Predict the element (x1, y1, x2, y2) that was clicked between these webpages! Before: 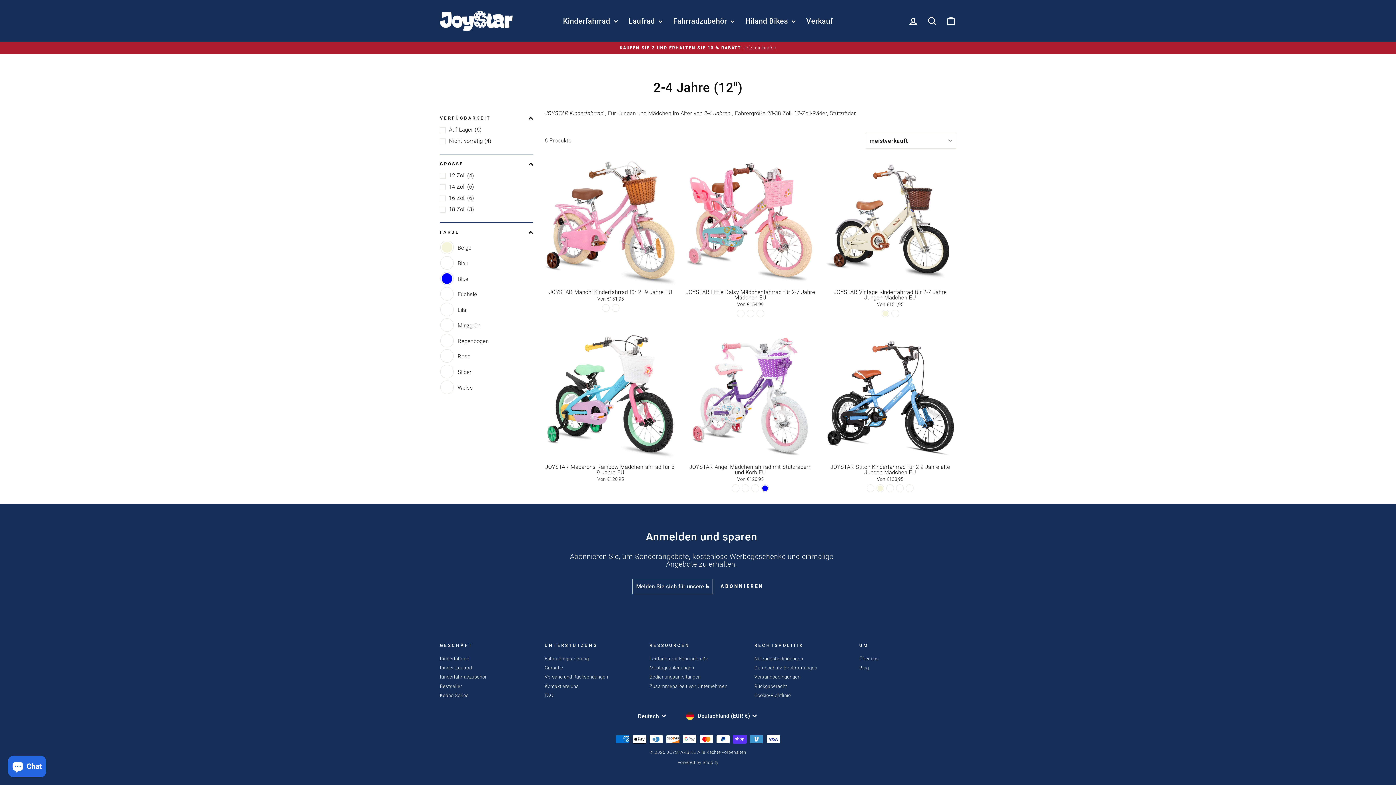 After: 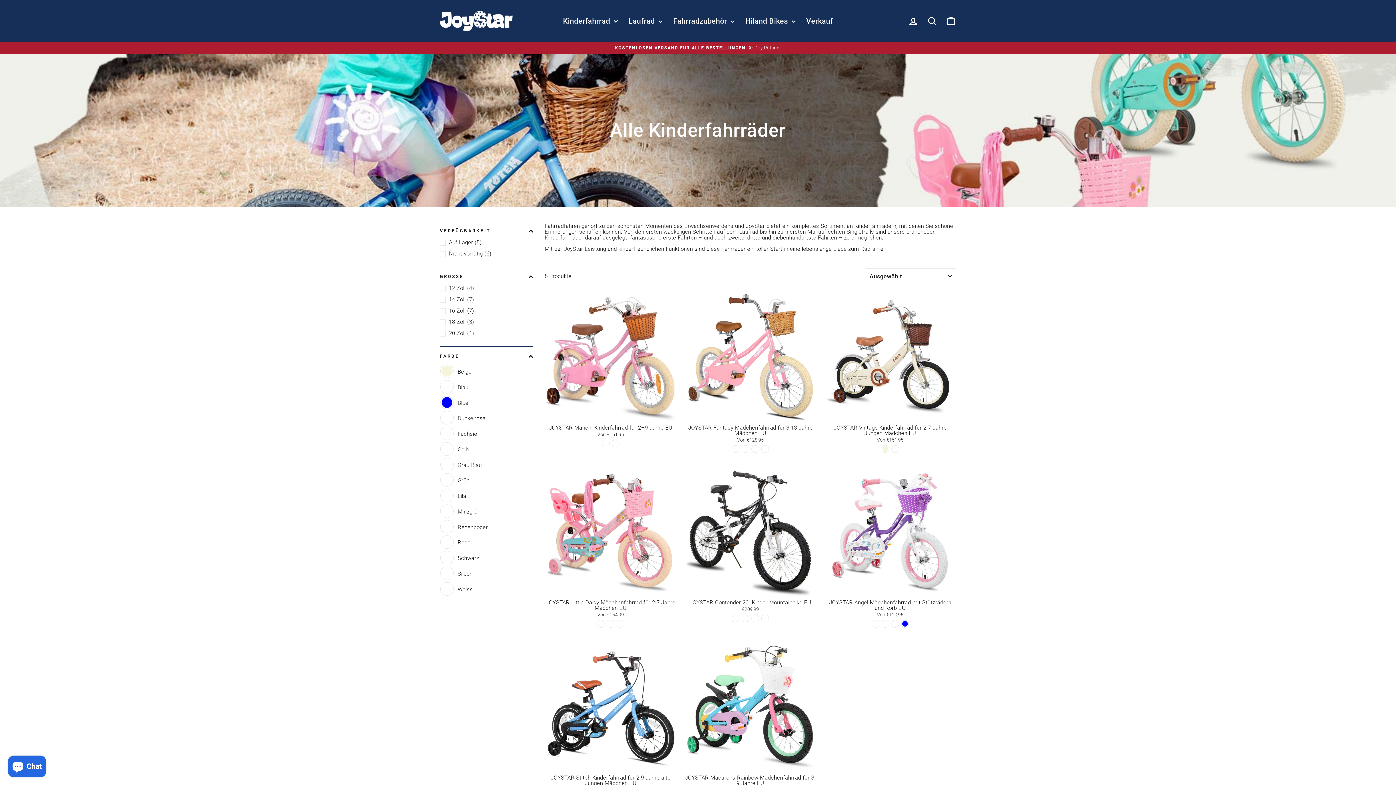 Action: bbox: (440, 655, 469, 663) label: Kinderfahrrad